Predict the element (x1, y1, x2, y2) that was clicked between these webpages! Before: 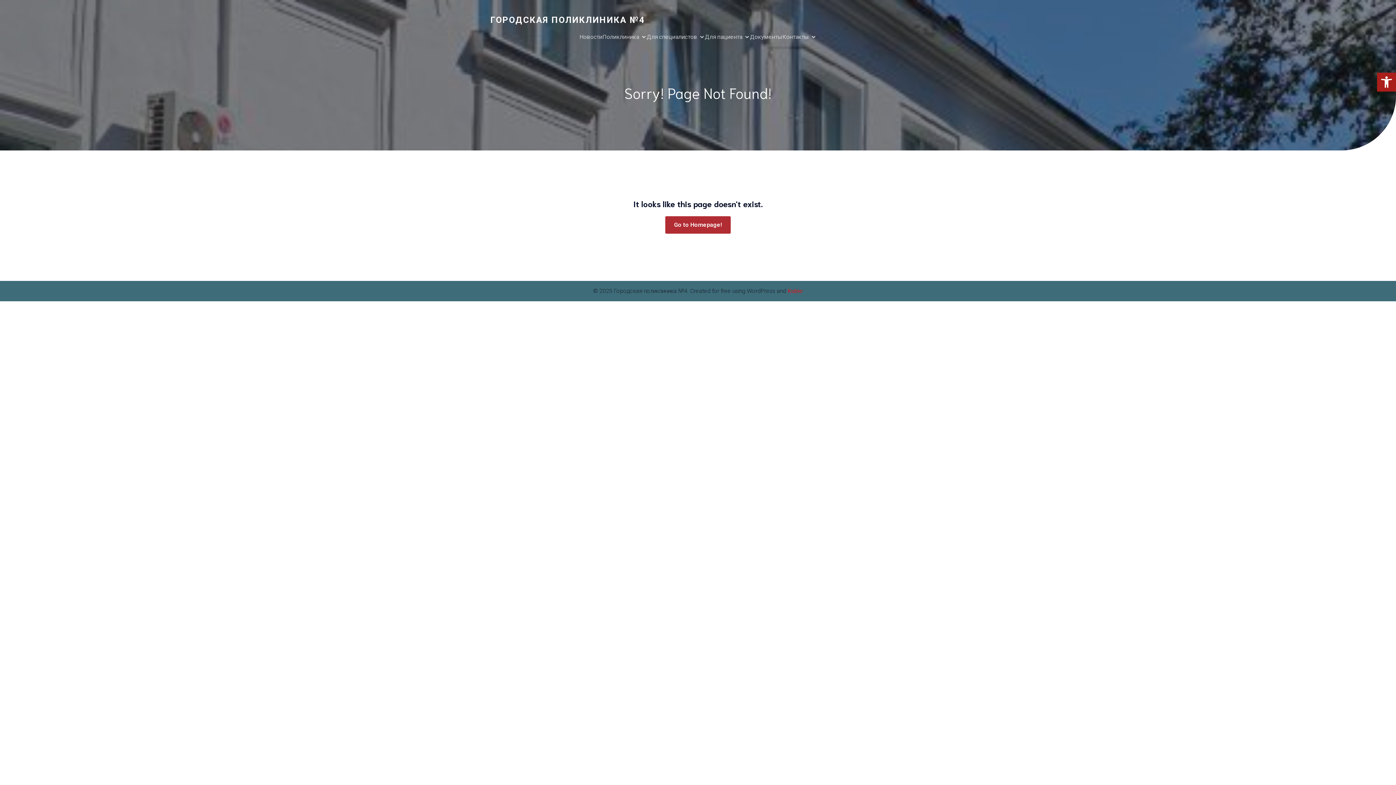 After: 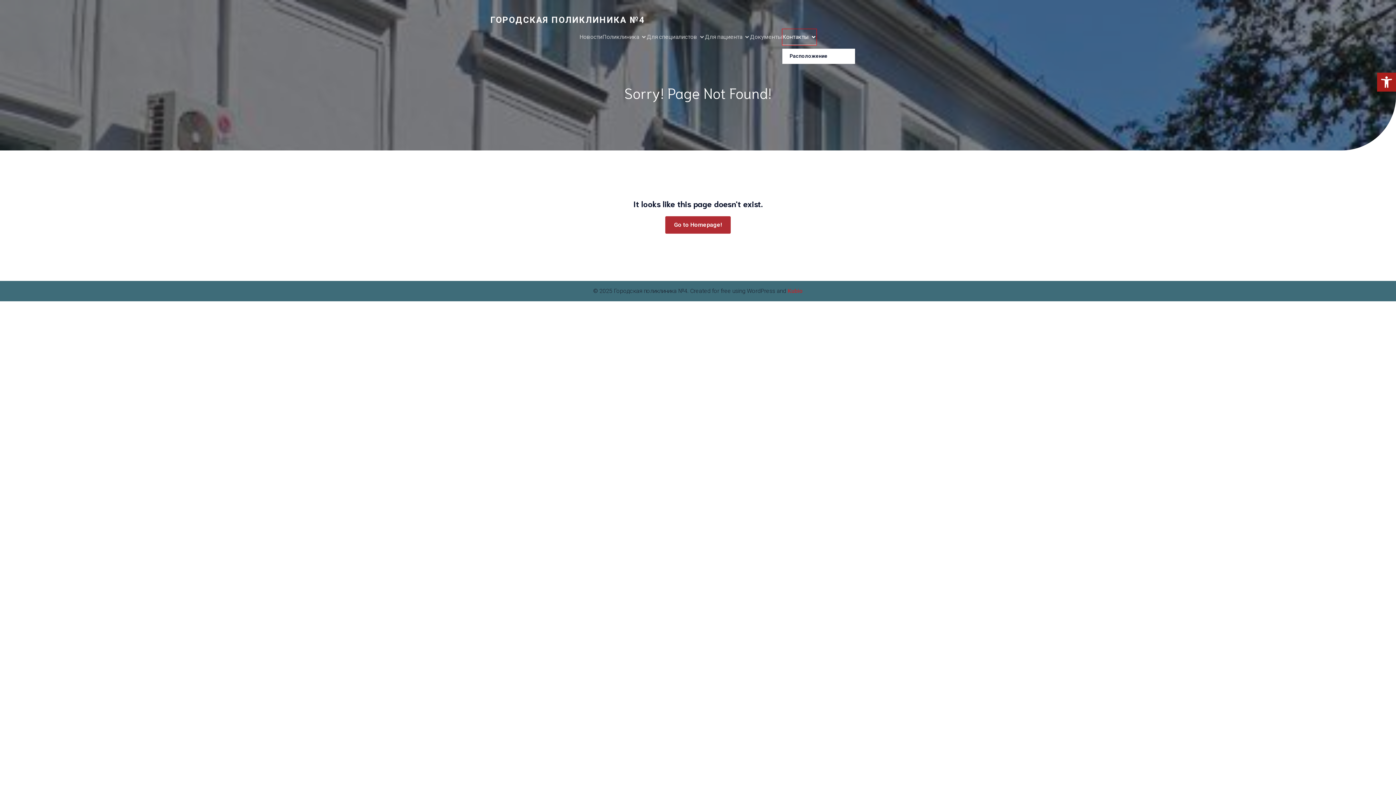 Action: label: Контакты bbox: (782, 29, 816, 45)